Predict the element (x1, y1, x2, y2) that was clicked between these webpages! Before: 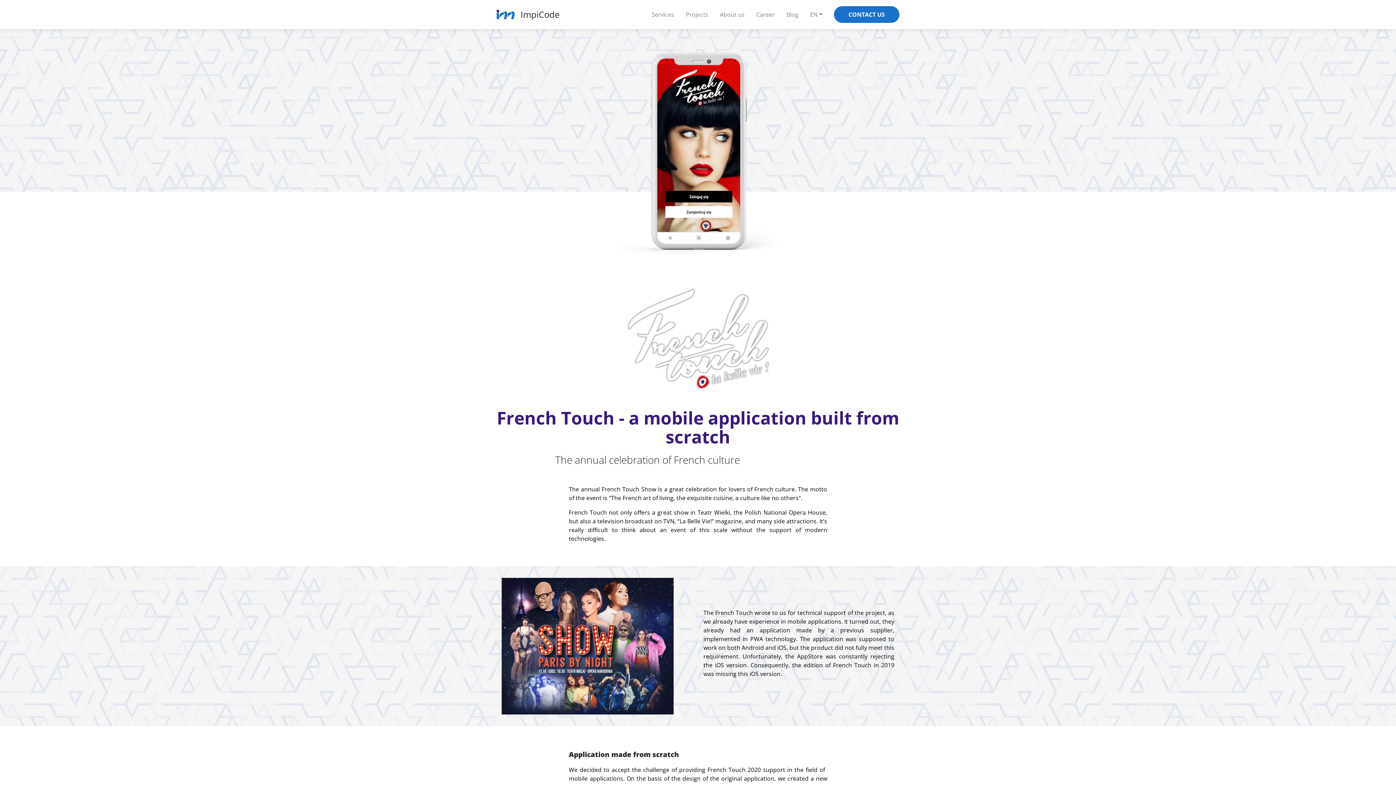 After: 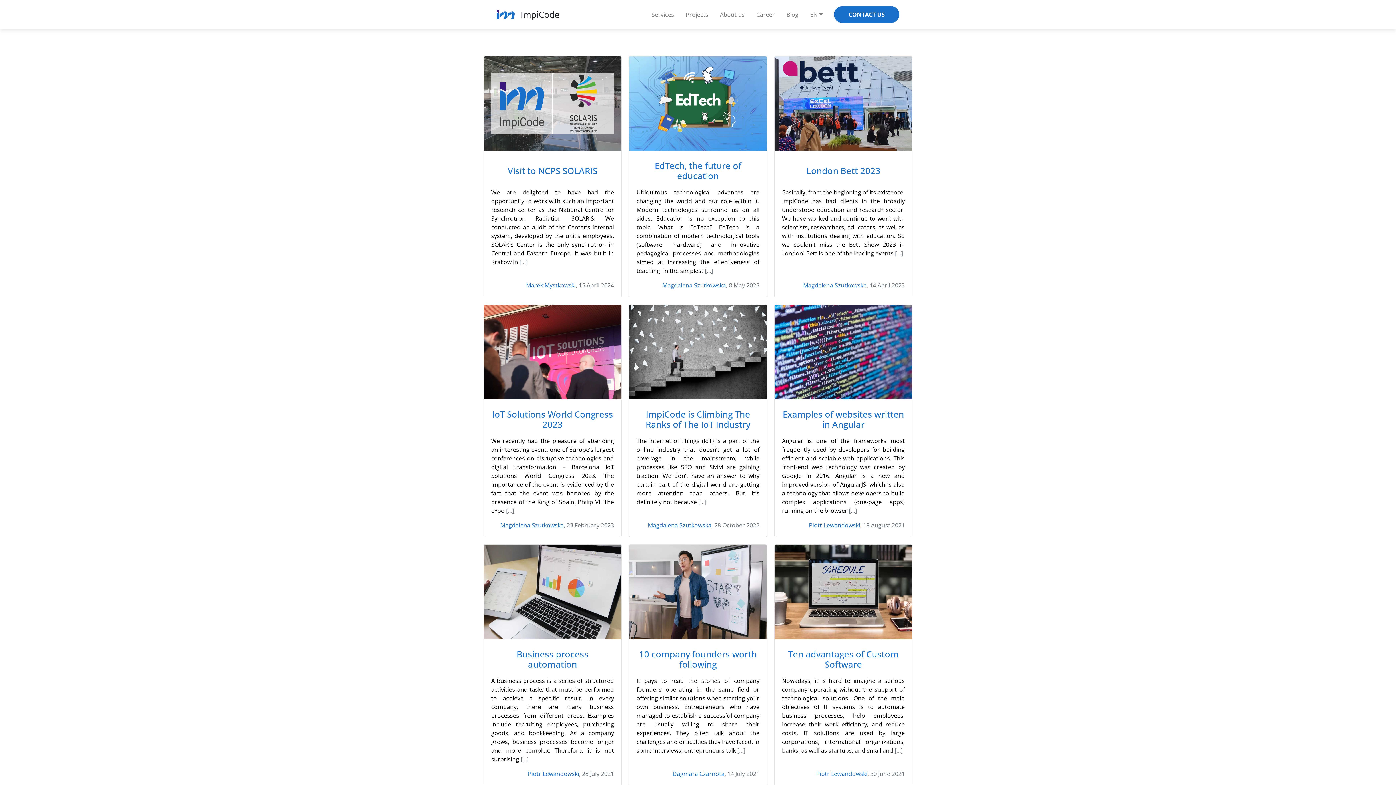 Action: label: Blog bbox: (780, 6, 804, 22)